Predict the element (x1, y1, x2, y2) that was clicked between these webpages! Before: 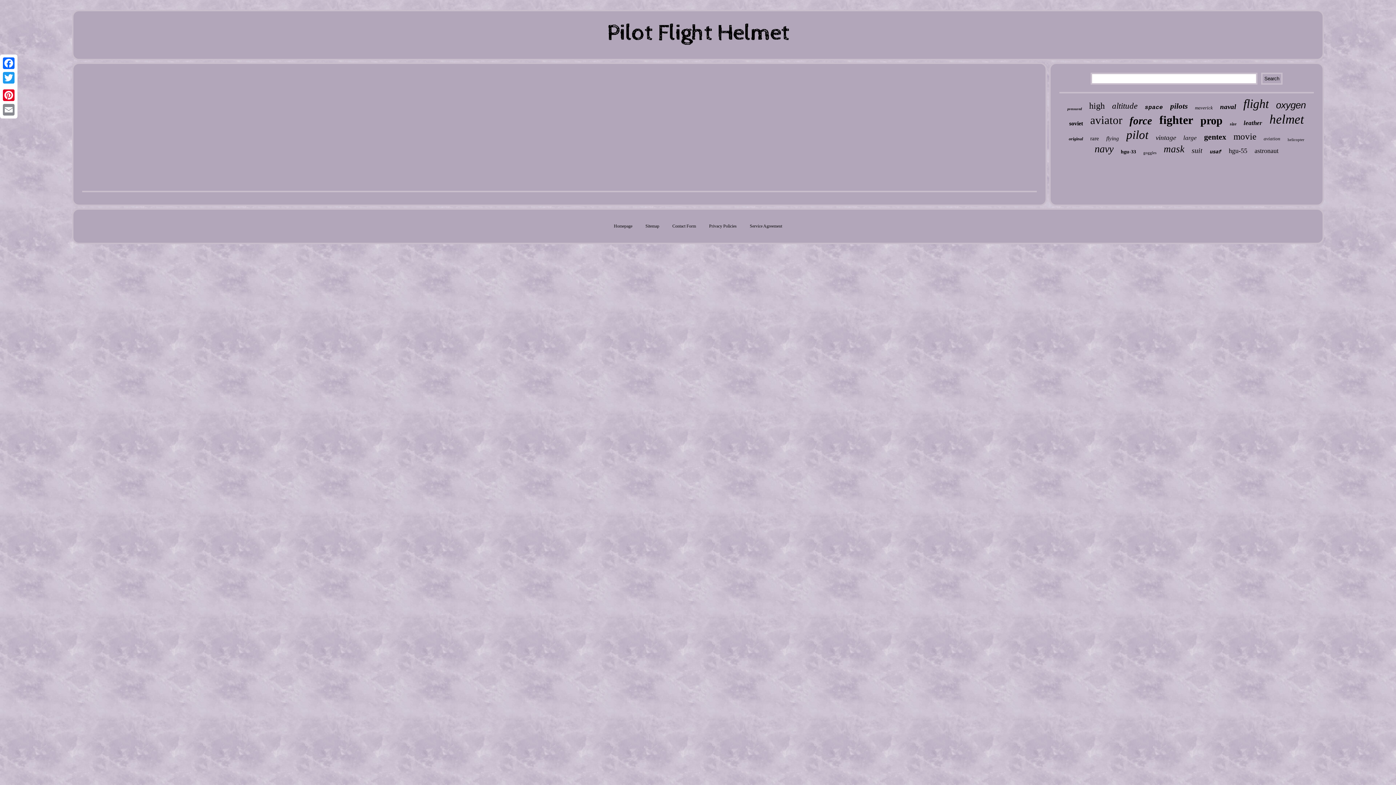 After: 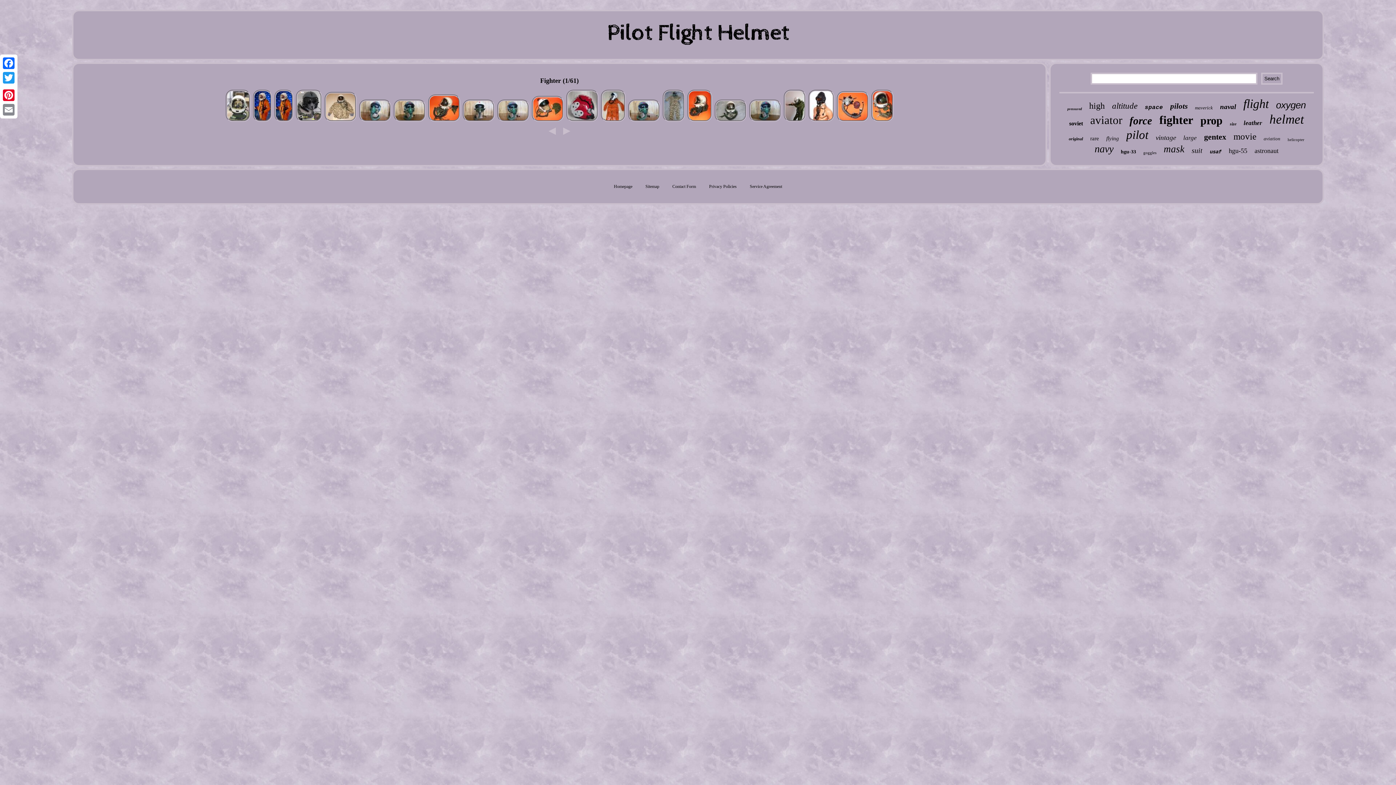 Action: bbox: (1159, 113, 1193, 126) label: fighter